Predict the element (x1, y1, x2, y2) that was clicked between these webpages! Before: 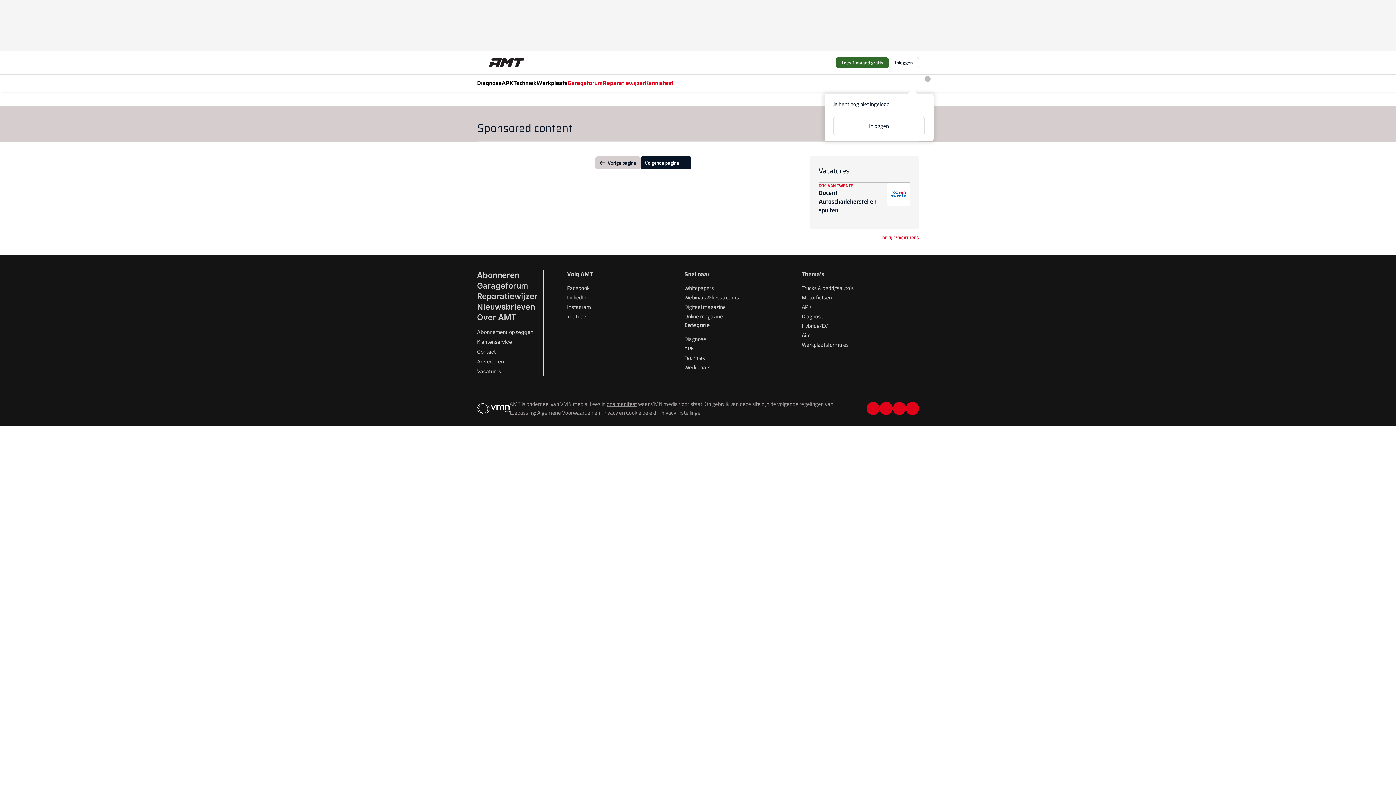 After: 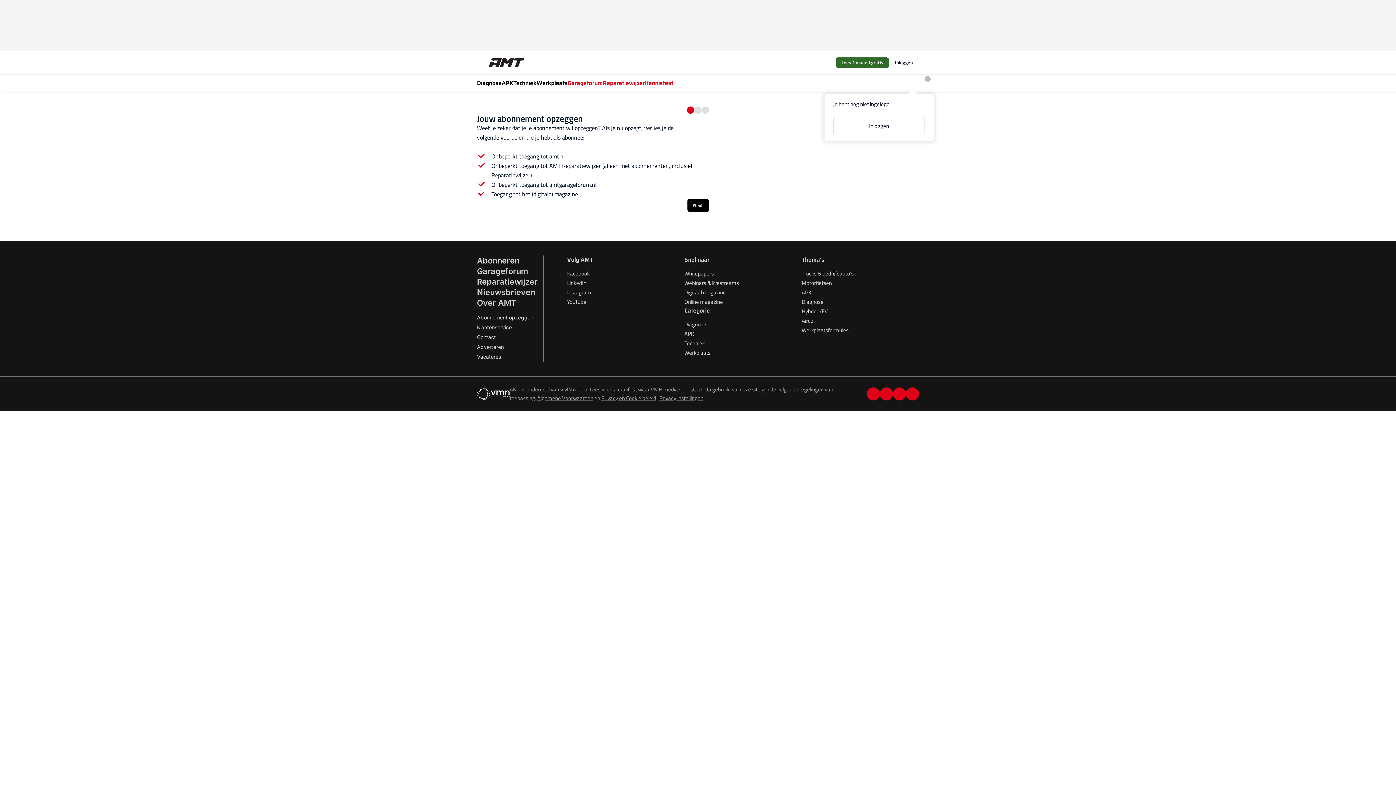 Action: bbox: (477, 329, 533, 335) label: Abonnement opzeggen